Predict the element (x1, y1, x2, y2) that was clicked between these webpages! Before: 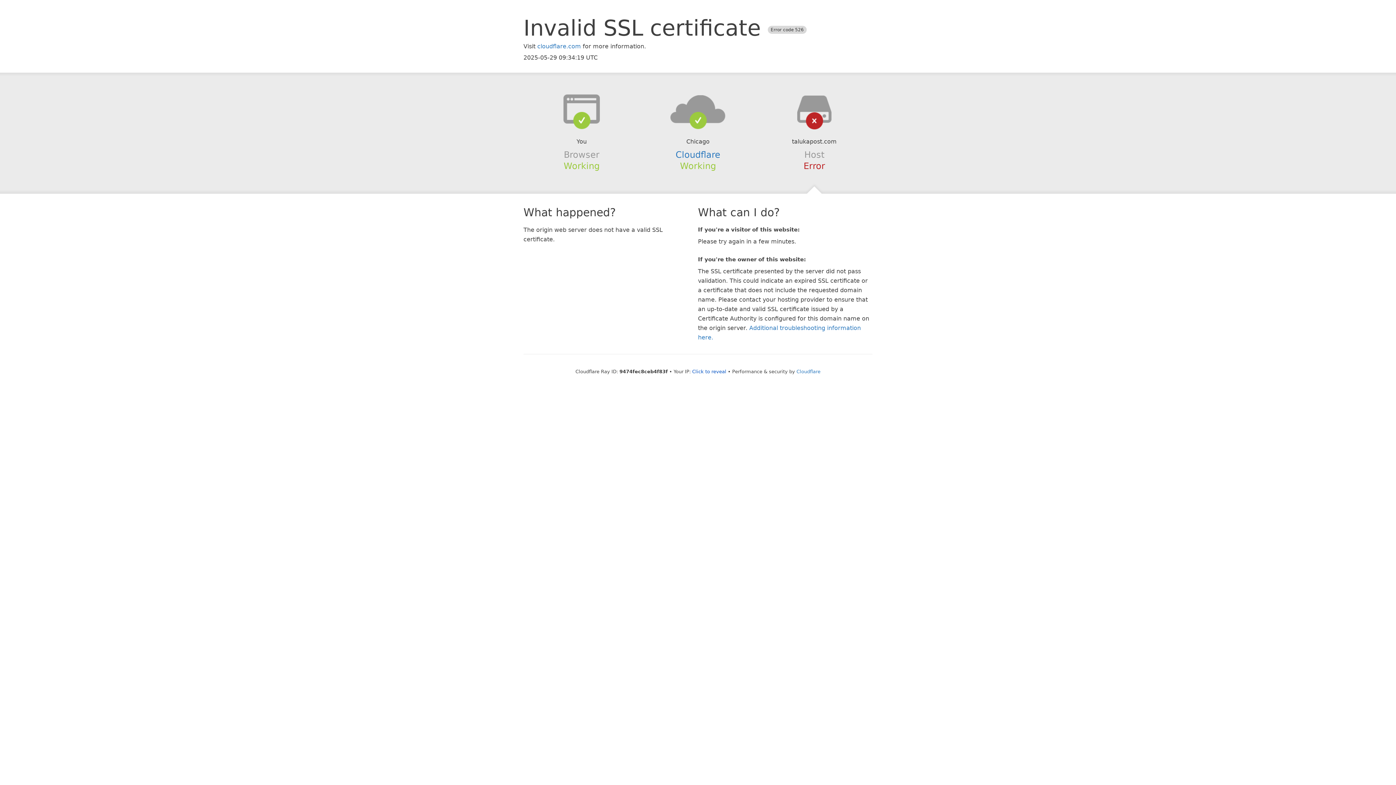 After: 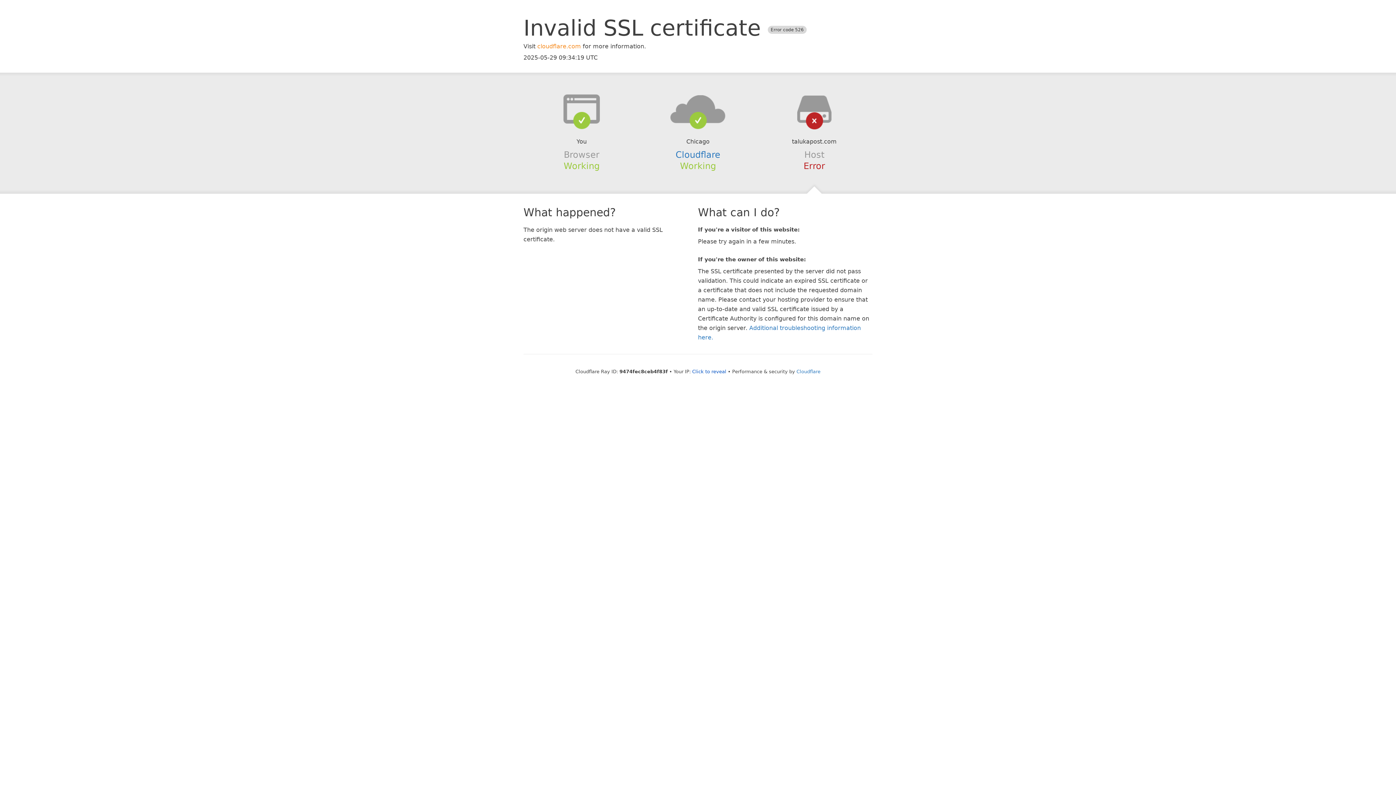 Action: label: cloudflare.com bbox: (537, 42, 581, 49)